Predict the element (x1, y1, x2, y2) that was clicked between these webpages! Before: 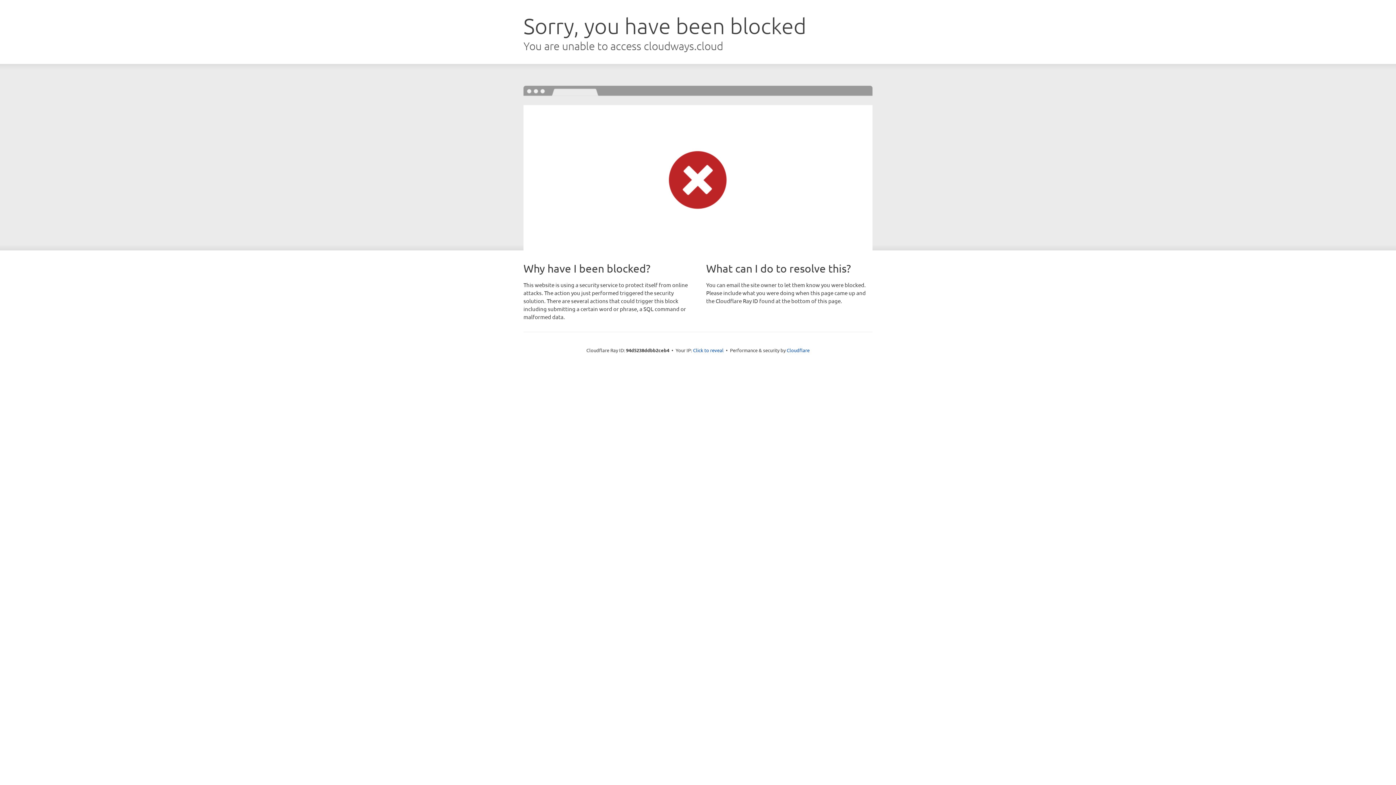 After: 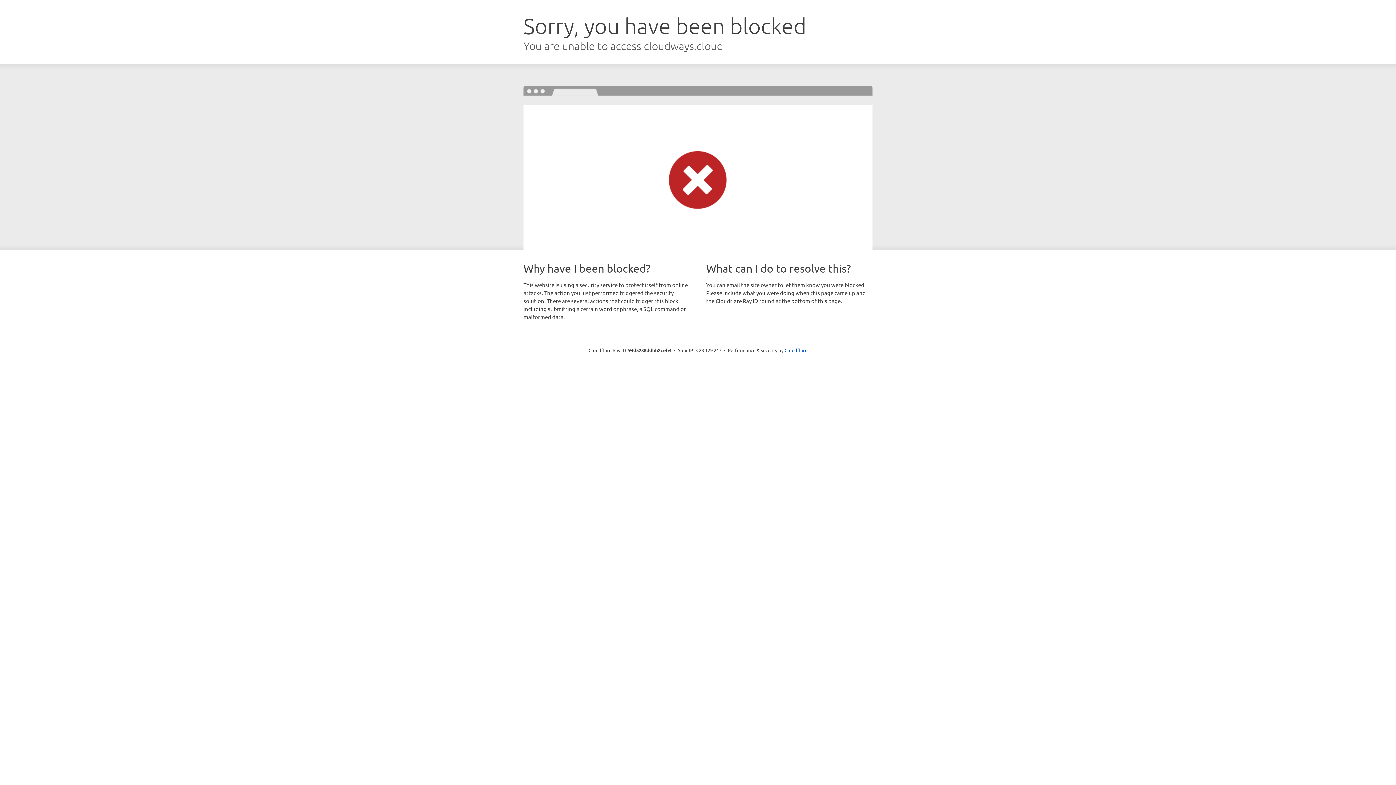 Action: label: Click to reveal bbox: (693, 346, 723, 353)